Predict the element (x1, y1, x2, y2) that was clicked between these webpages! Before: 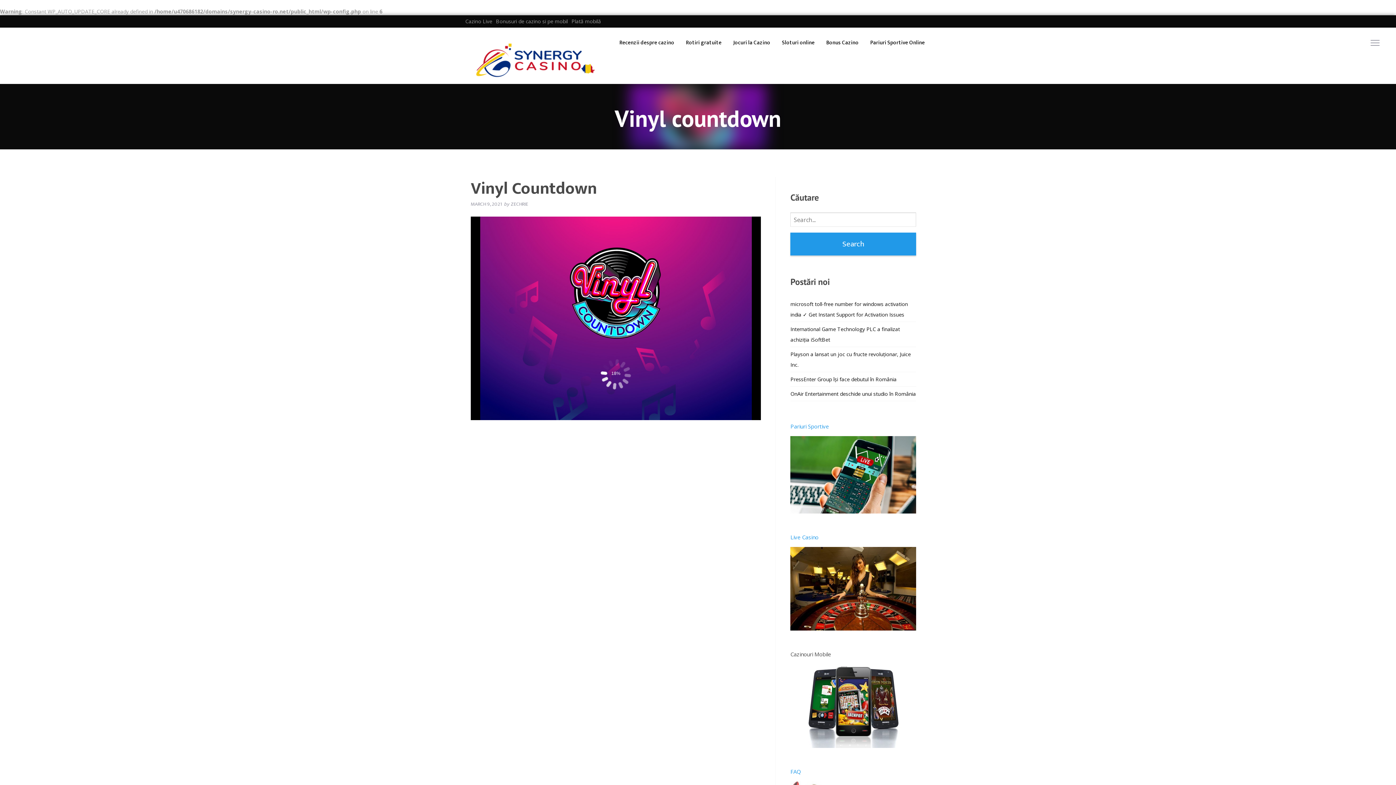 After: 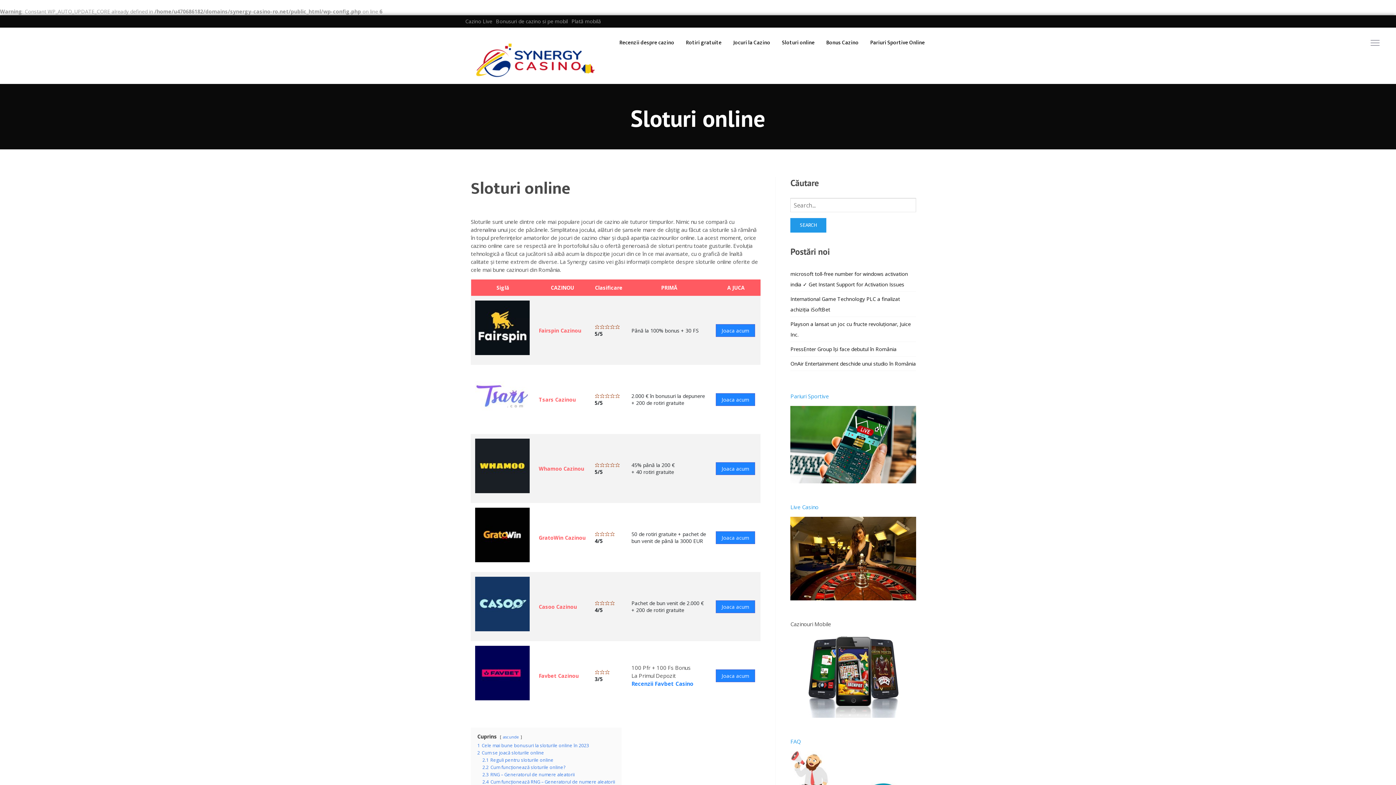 Action: bbox: (776, 28, 820, 57) label: Sloturi online